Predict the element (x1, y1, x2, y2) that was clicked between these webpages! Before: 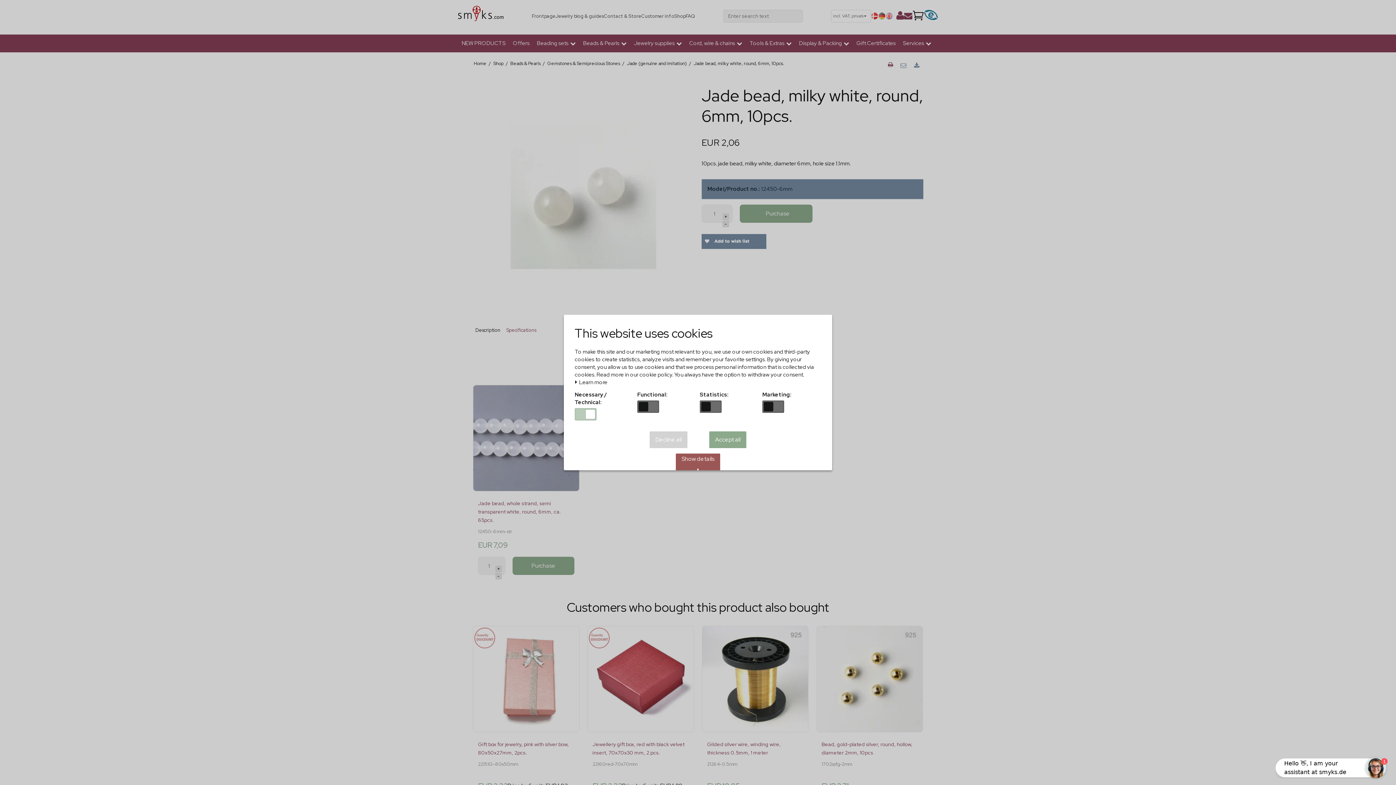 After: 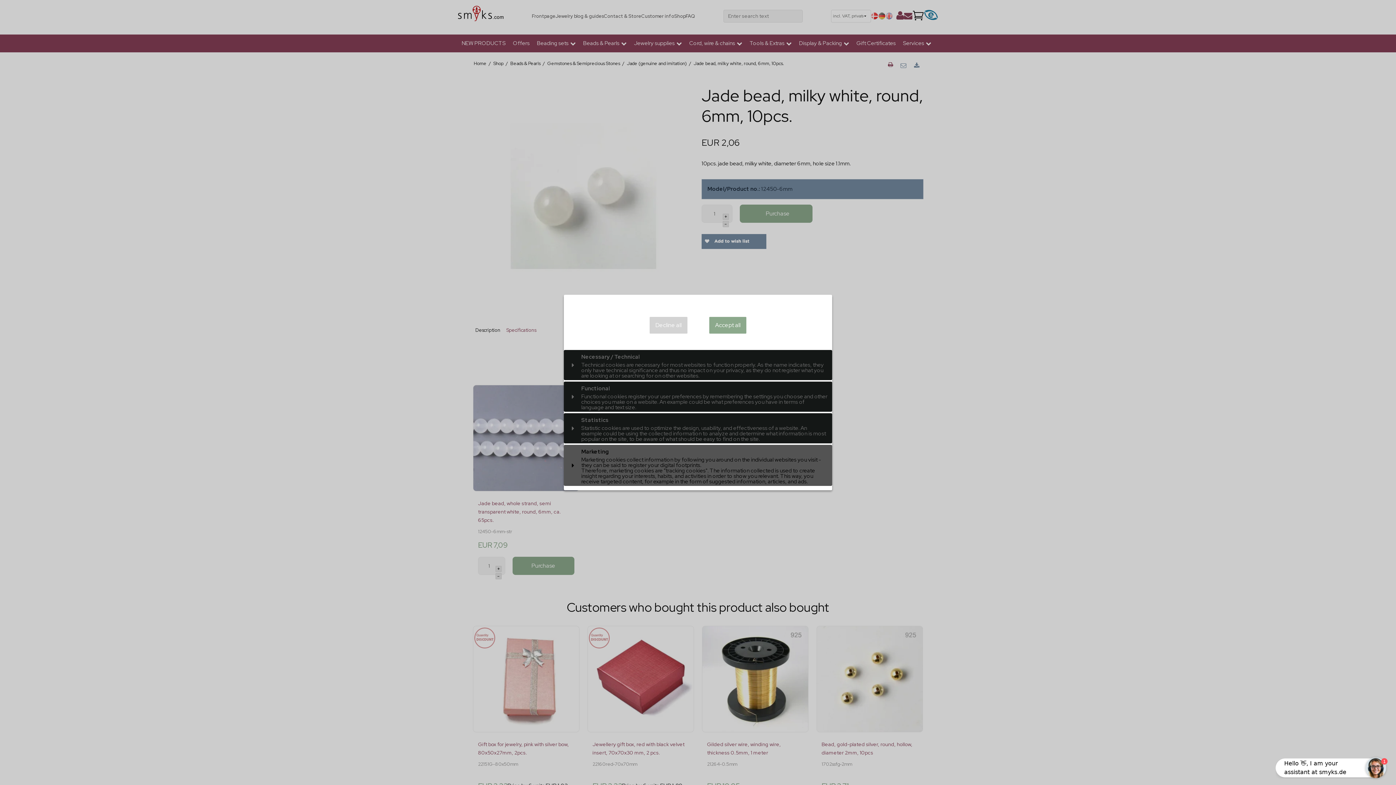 Action: label: Show details bbox: (676, 453, 720, 470)